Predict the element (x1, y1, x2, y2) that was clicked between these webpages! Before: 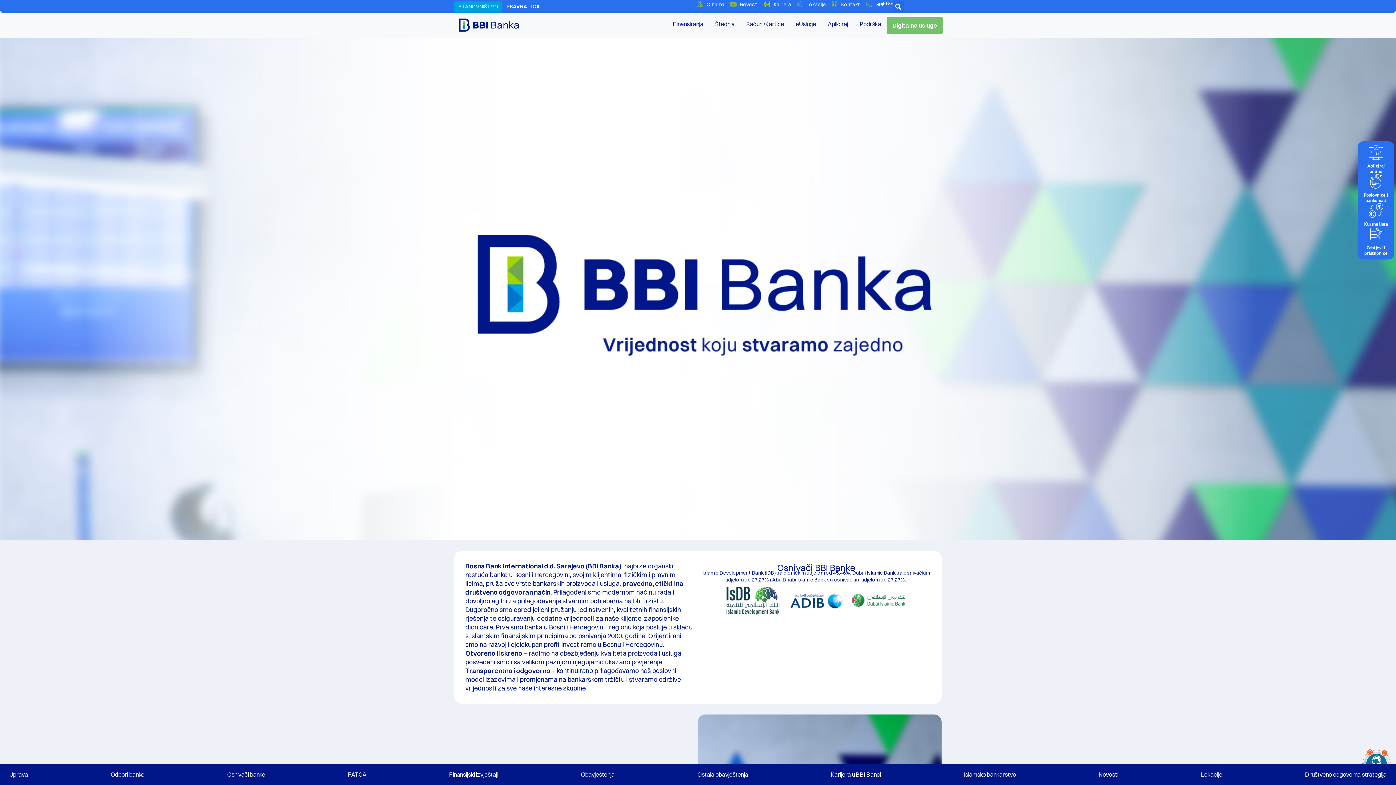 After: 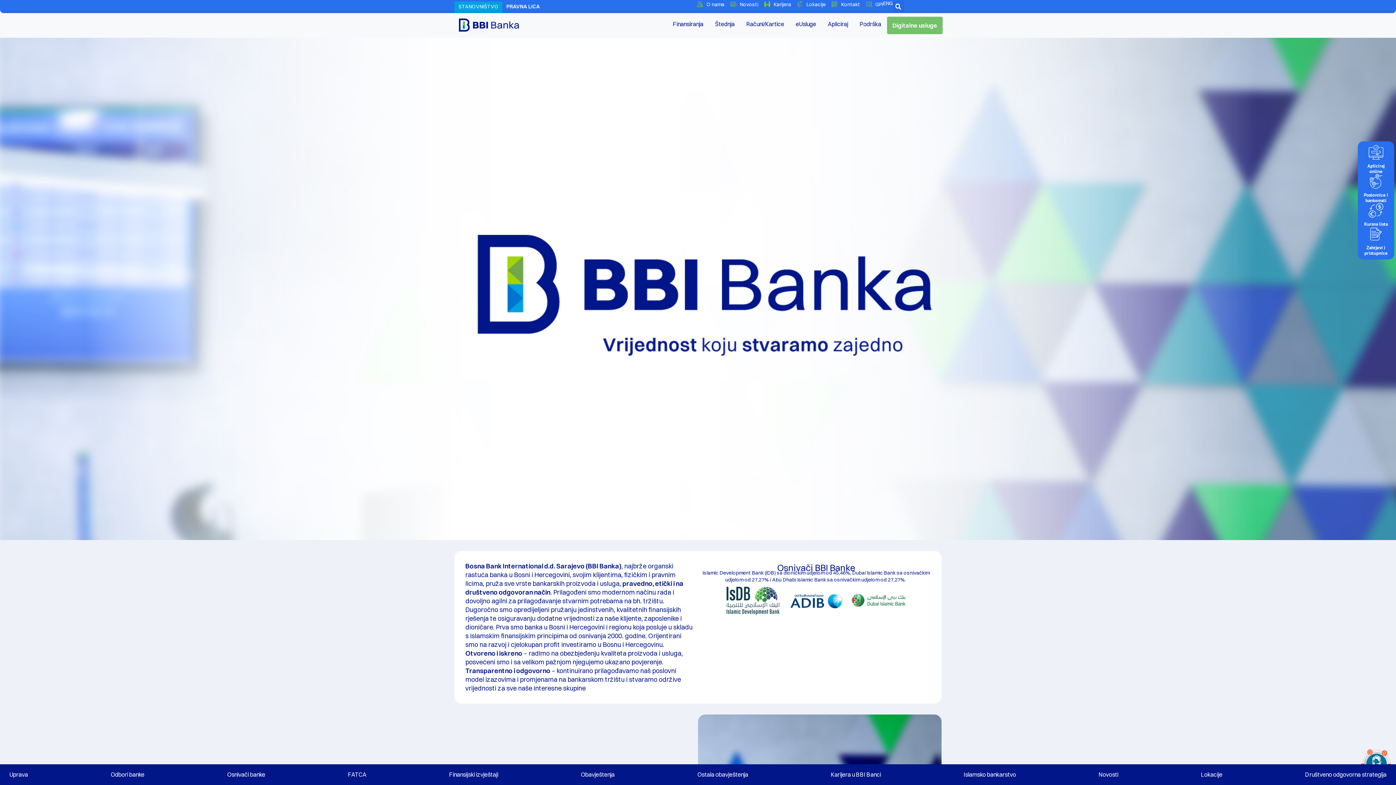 Action: bbox: (788, 588, 844, 612)